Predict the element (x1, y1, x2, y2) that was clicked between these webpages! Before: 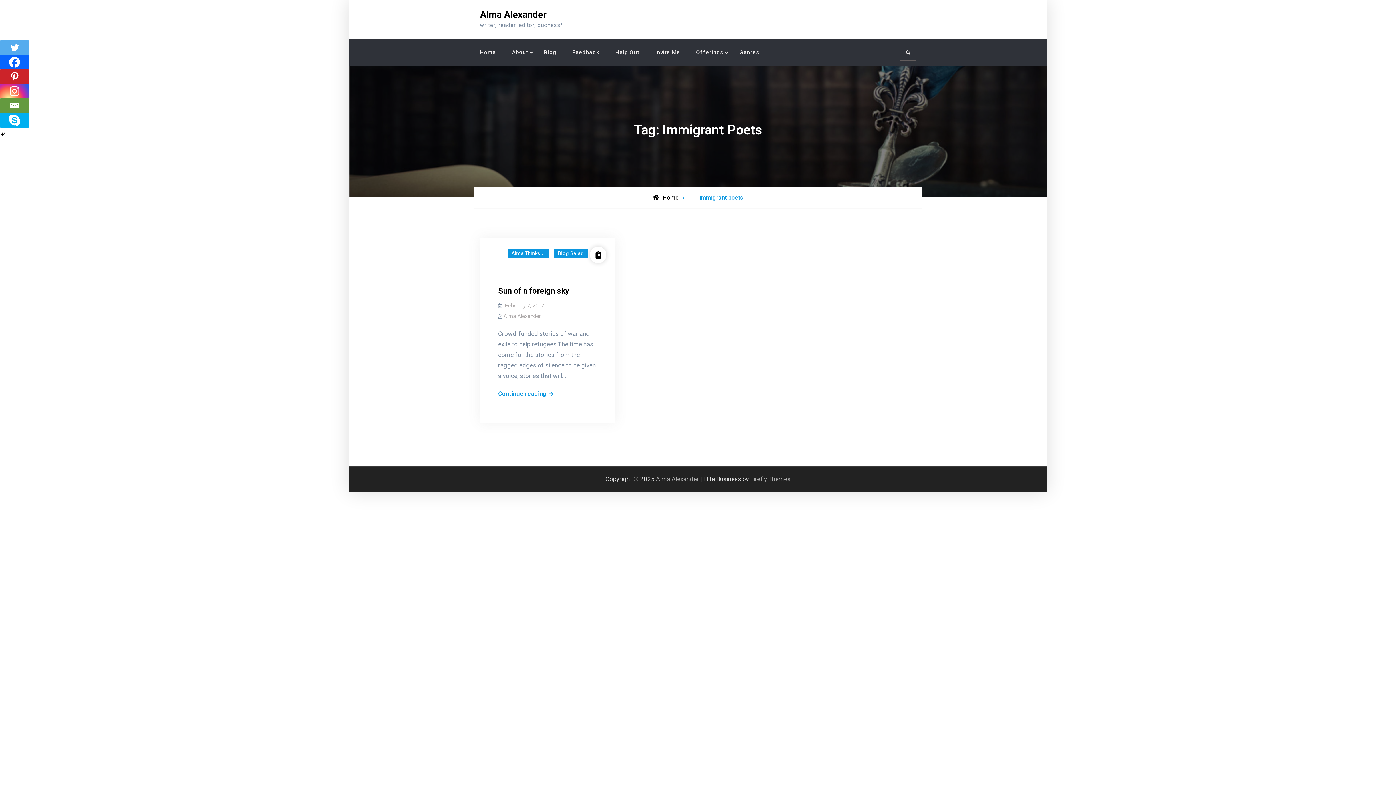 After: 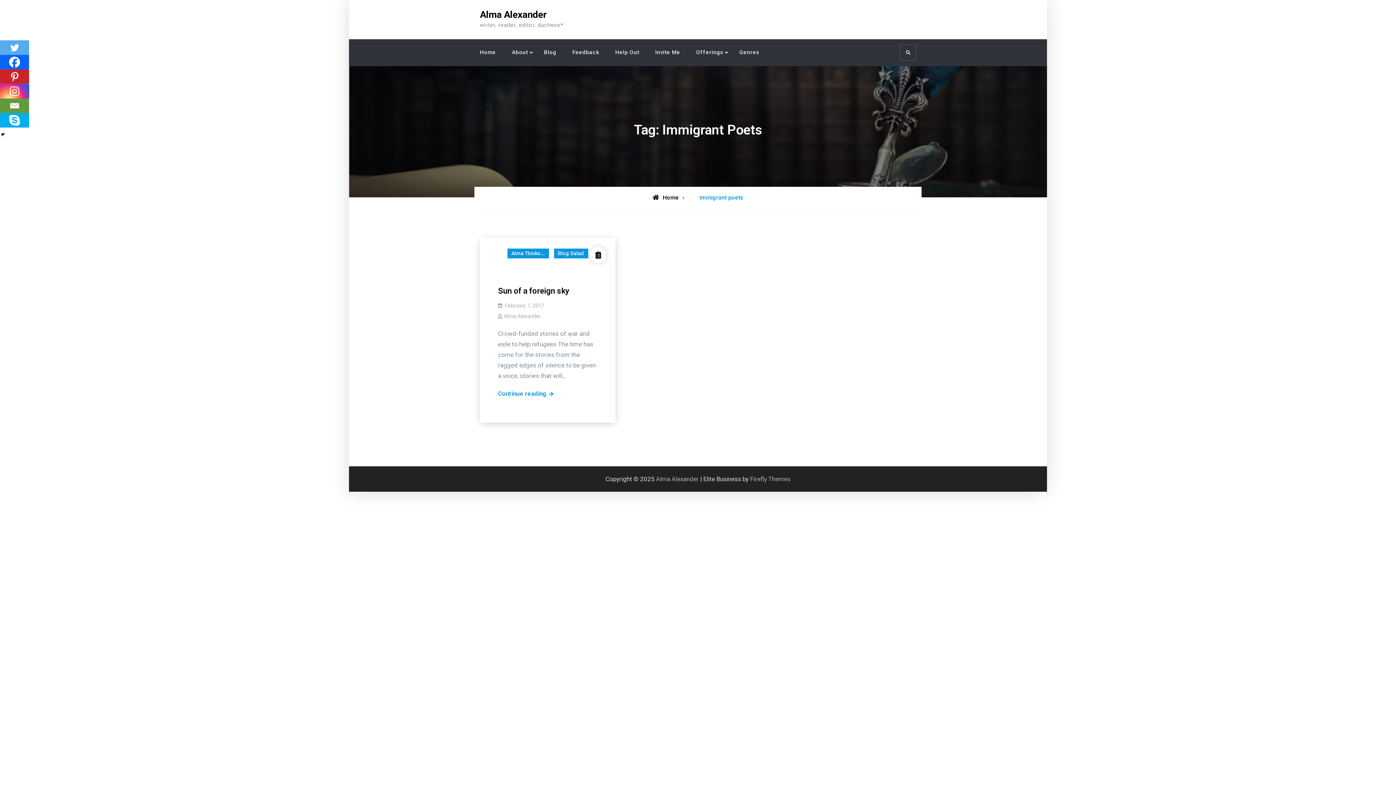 Action: label: Instagram bbox: (0, 84, 29, 98)